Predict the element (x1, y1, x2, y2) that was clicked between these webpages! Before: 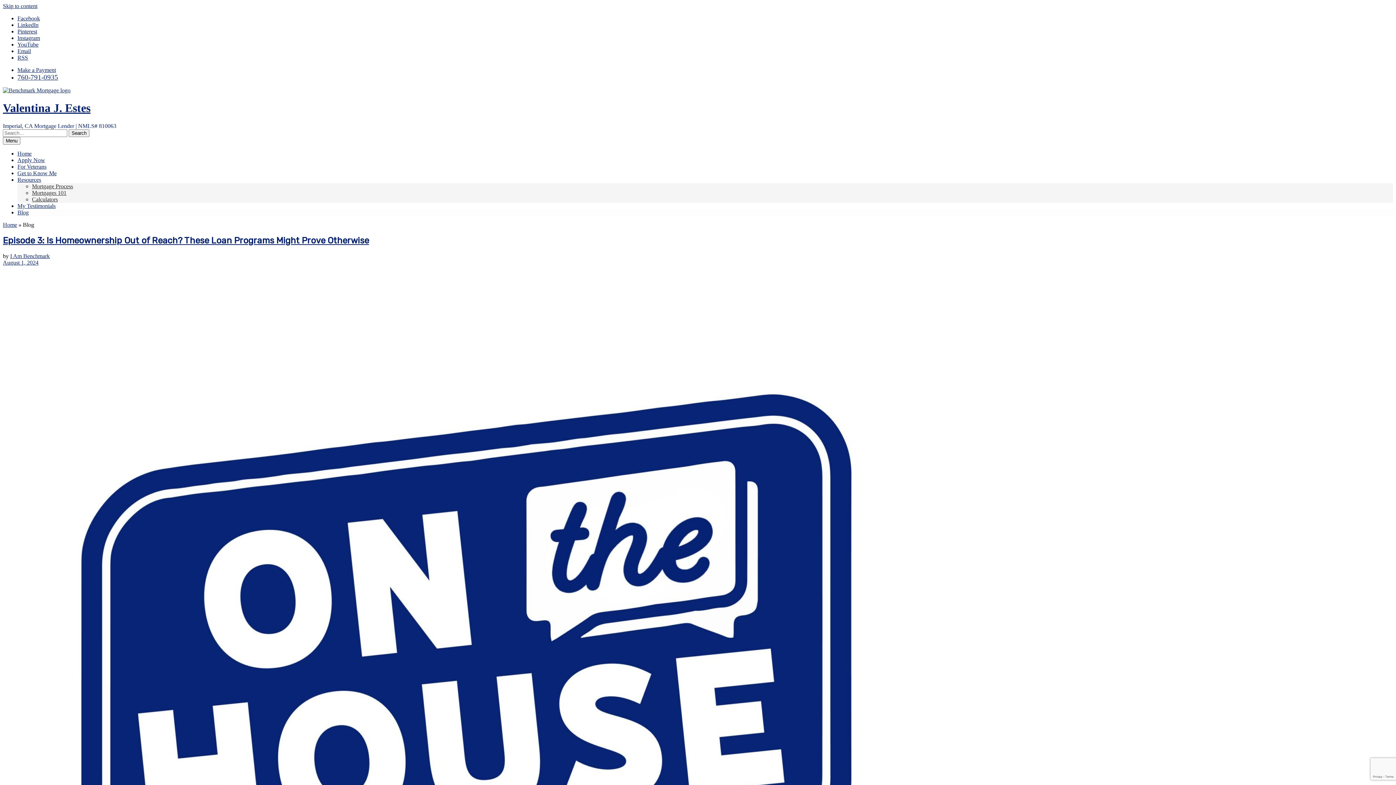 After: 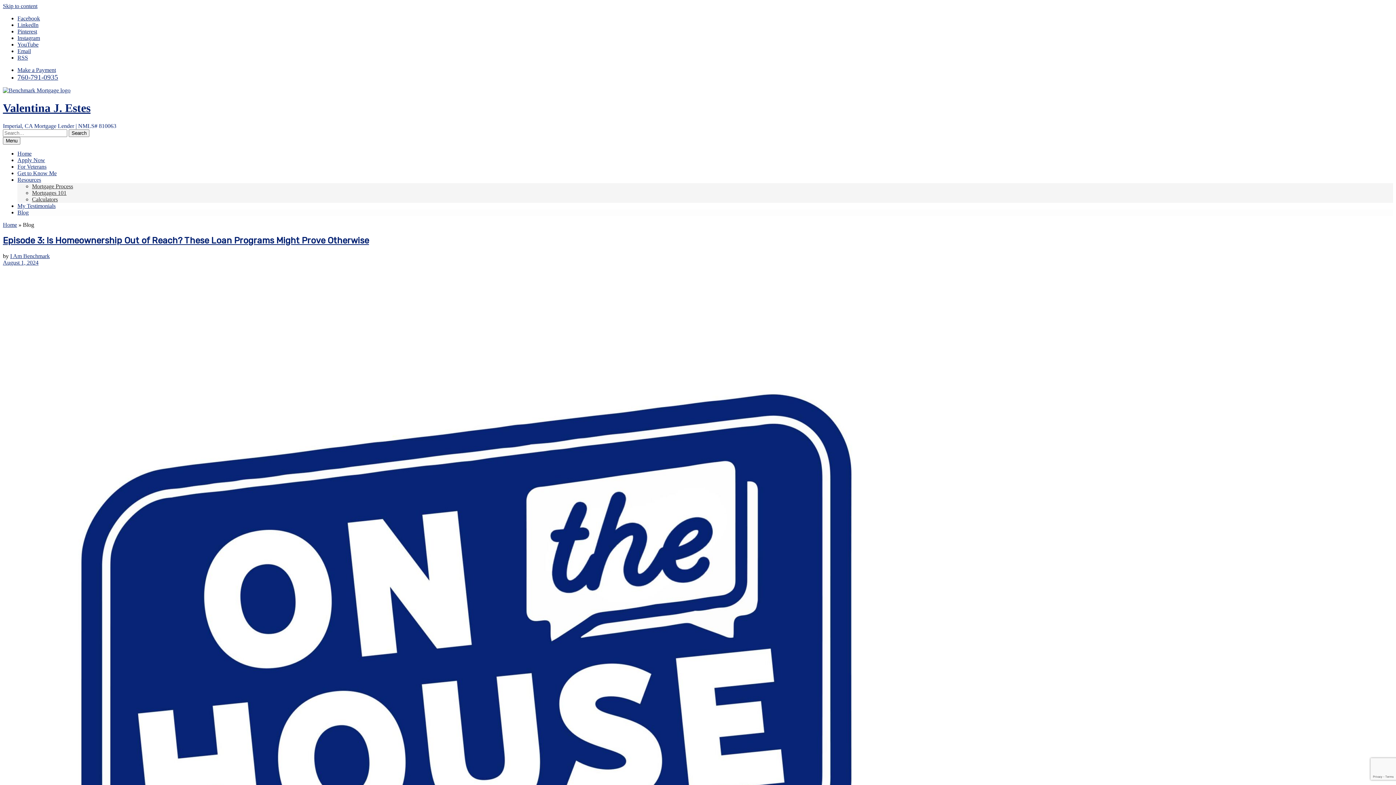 Action: bbox: (17, 176, 41, 182) label: Resources